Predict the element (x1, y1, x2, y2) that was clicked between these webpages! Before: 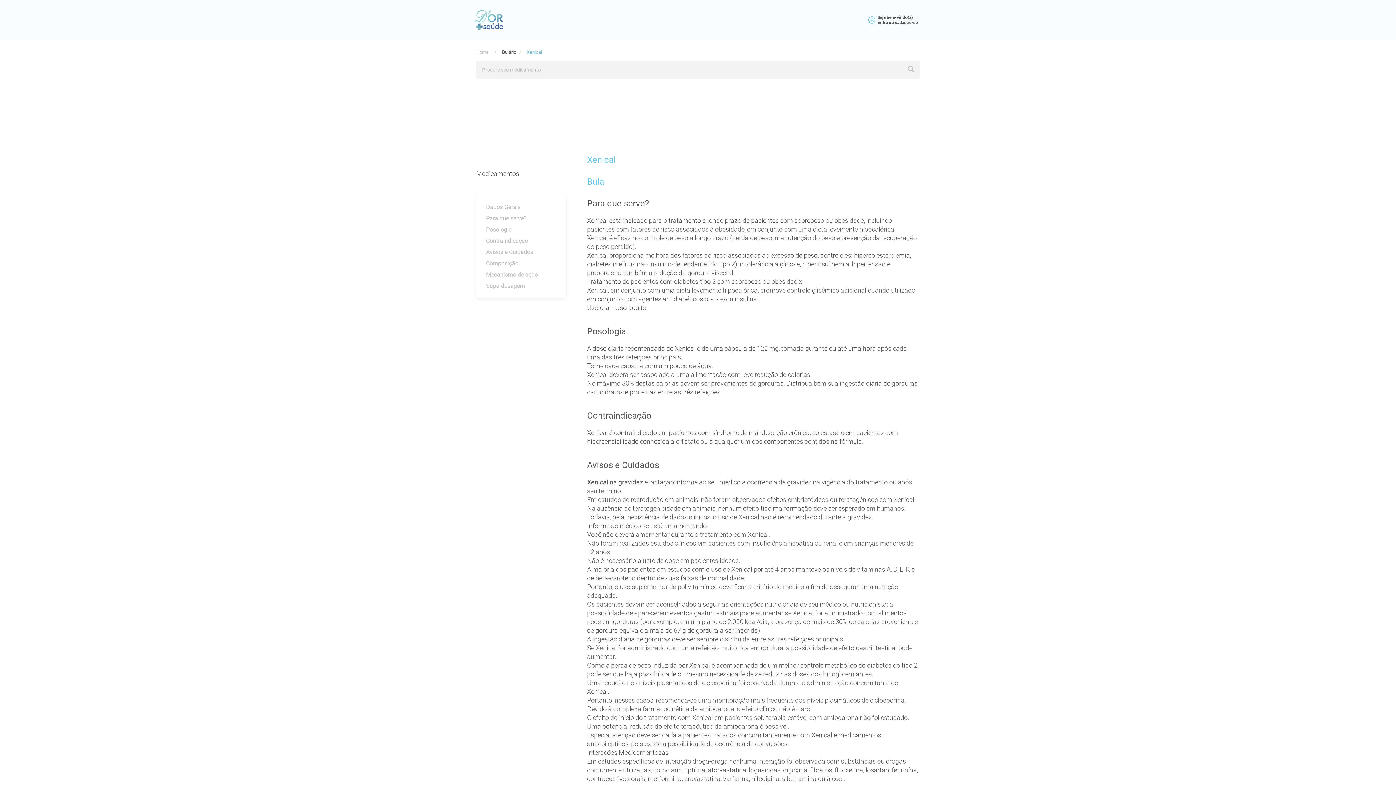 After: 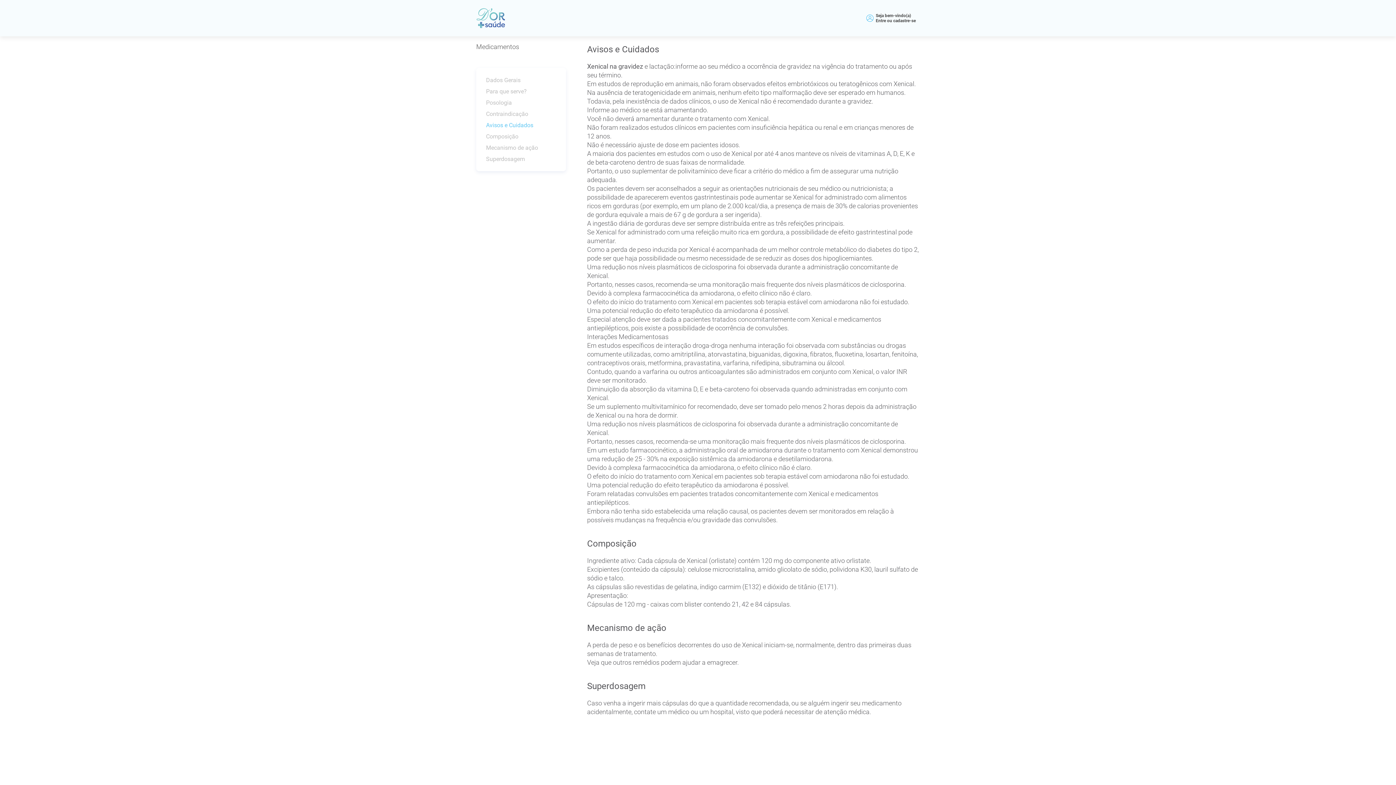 Action: bbox: (486, 184, 556, 192) label: Avisos e Cuidados